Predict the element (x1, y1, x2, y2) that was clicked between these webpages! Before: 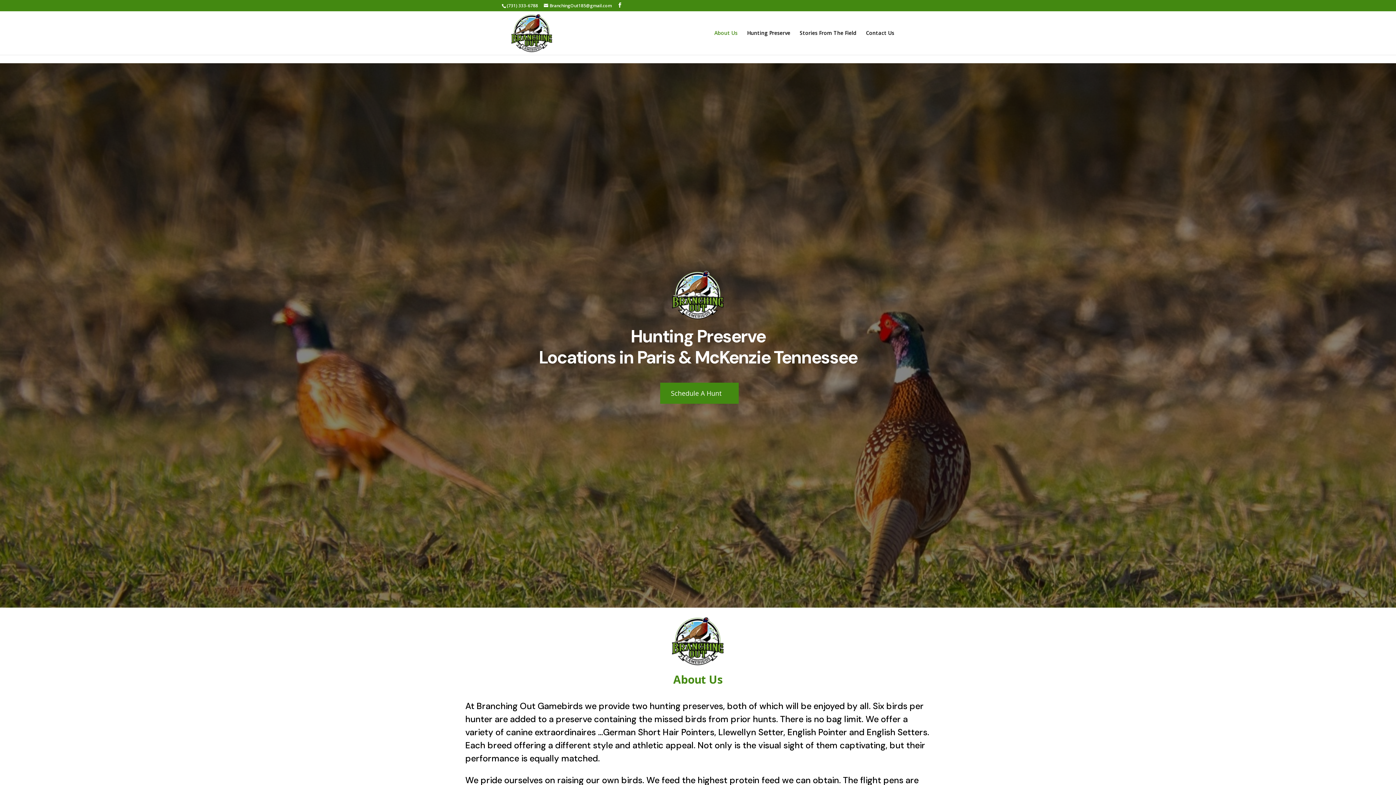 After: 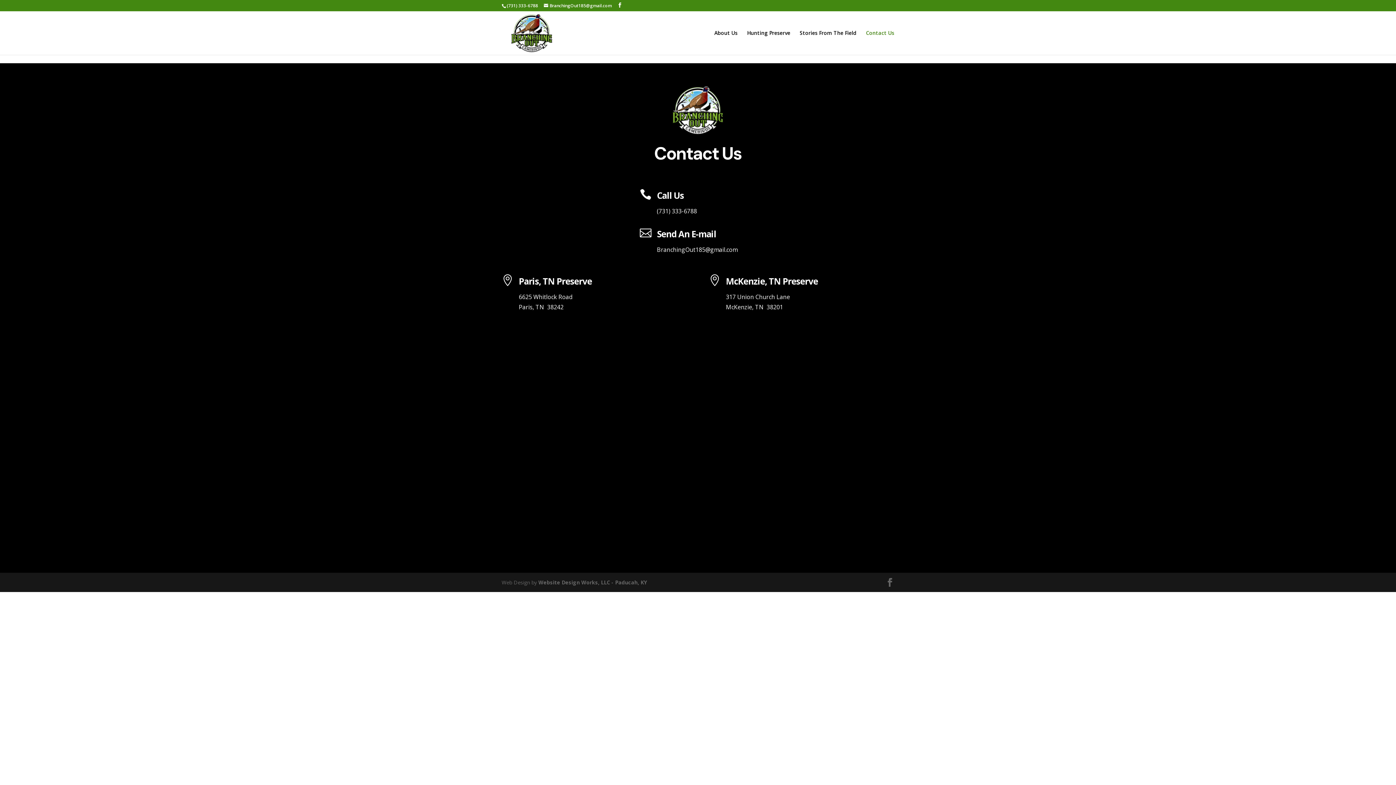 Action: bbox: (866, 30, 894, 54) label: Contact Us